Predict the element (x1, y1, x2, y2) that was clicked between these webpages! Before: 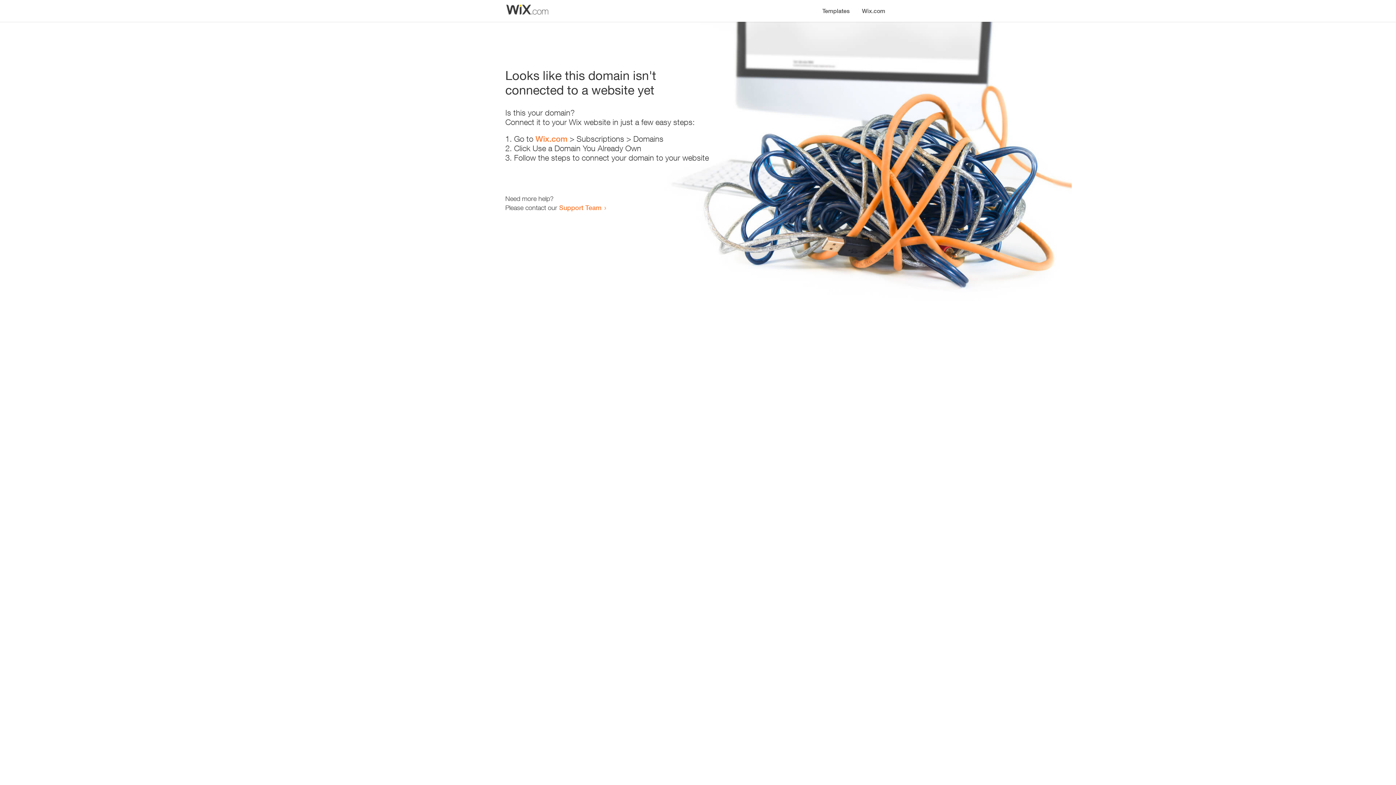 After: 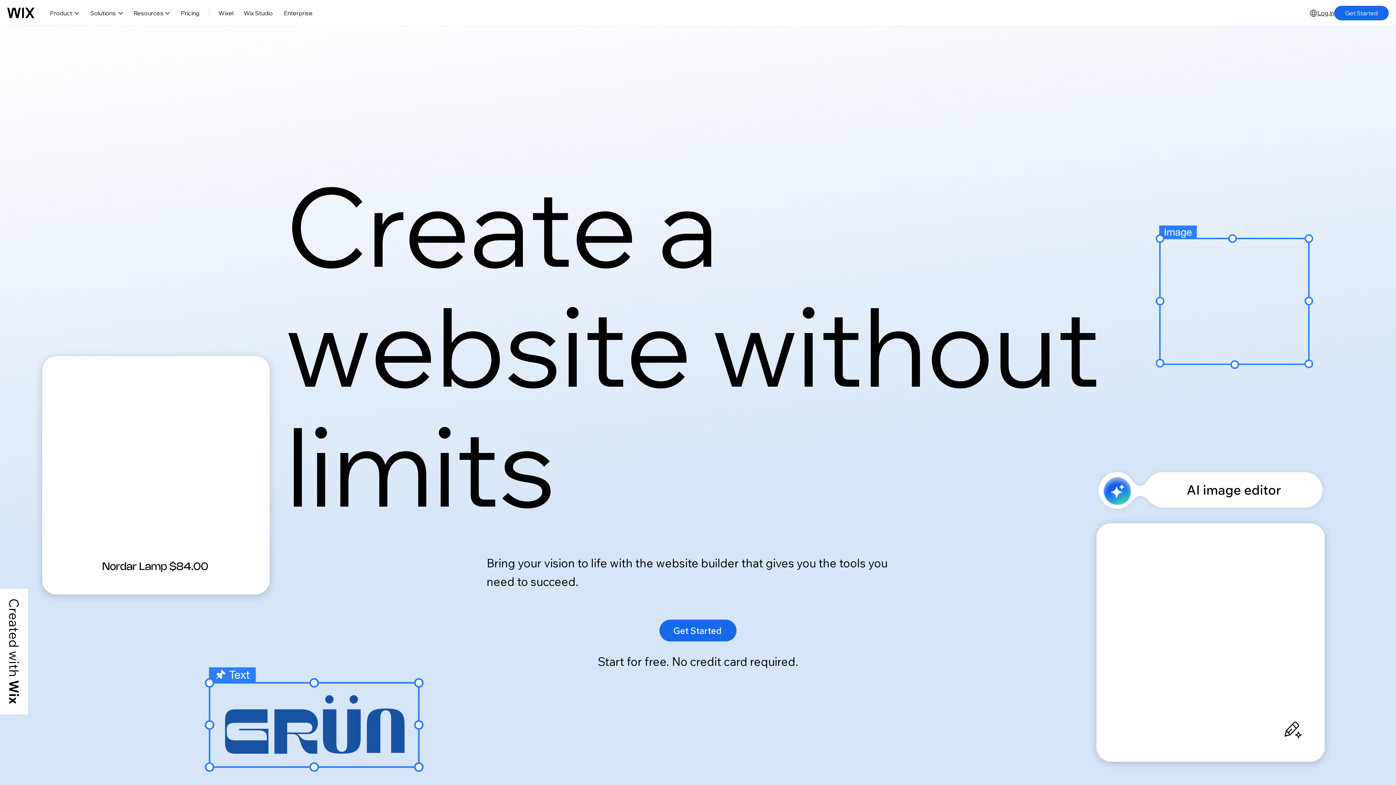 Action: label: Wix.com bbox: (856, 0, 890, 14)